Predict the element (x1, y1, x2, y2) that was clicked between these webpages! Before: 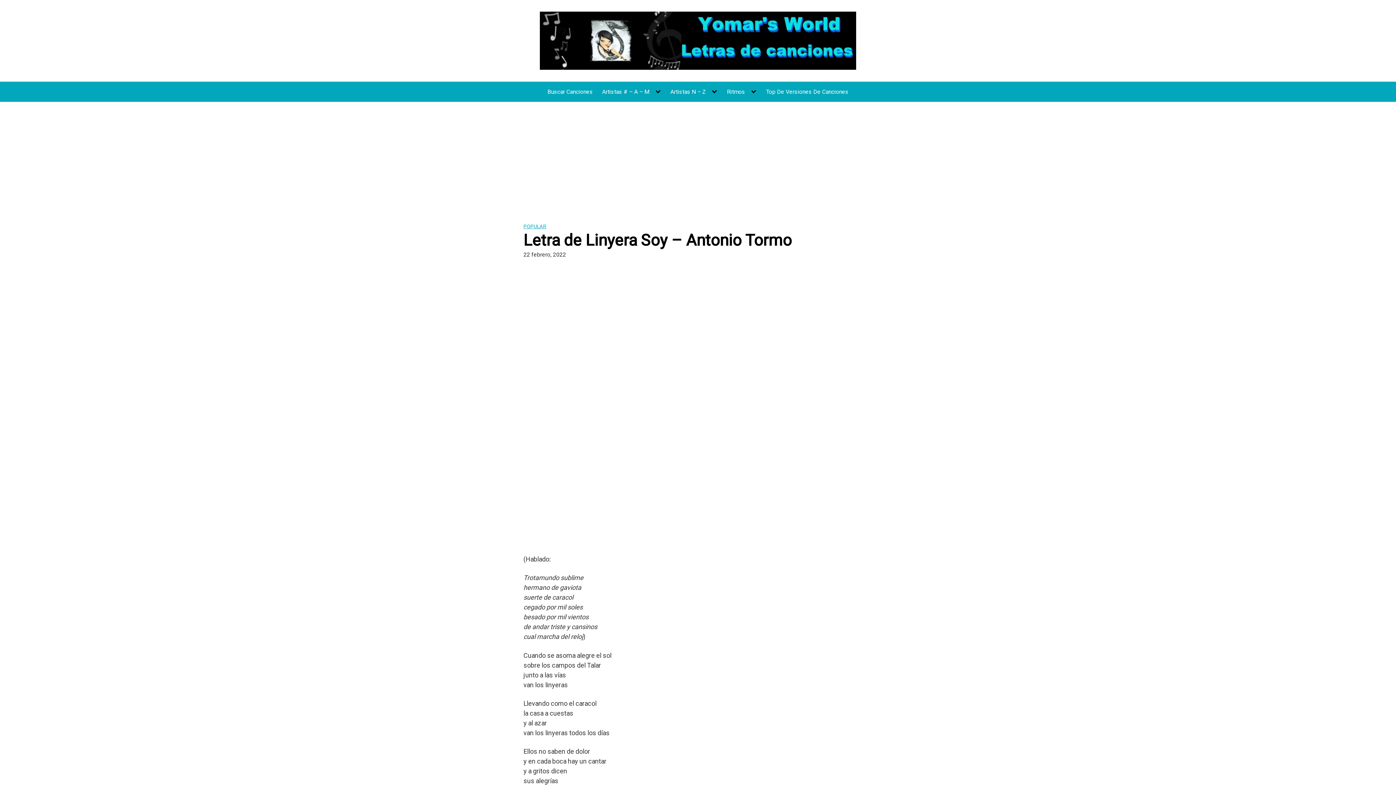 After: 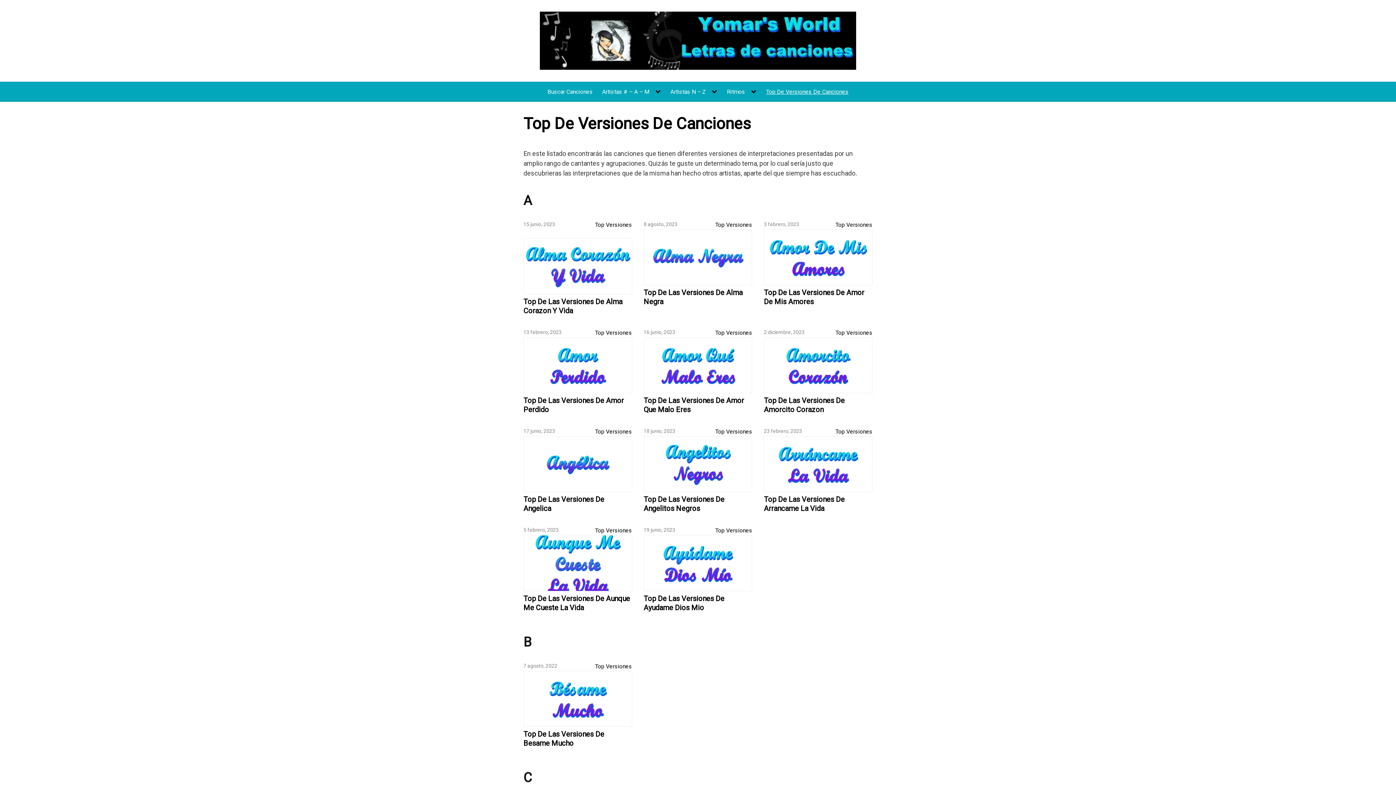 Action: label: Top De Versiones De Canciones bbox: (766, 88, 848, 95)